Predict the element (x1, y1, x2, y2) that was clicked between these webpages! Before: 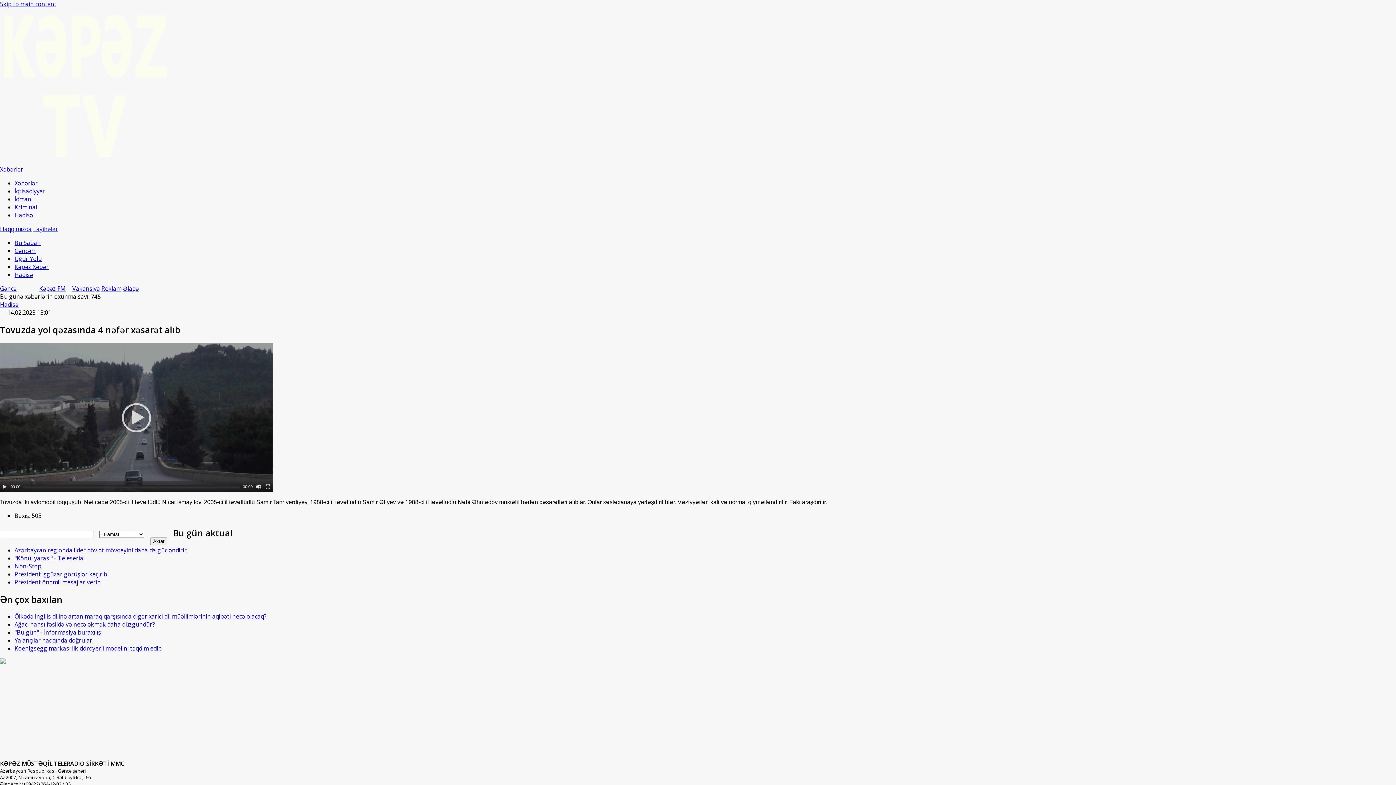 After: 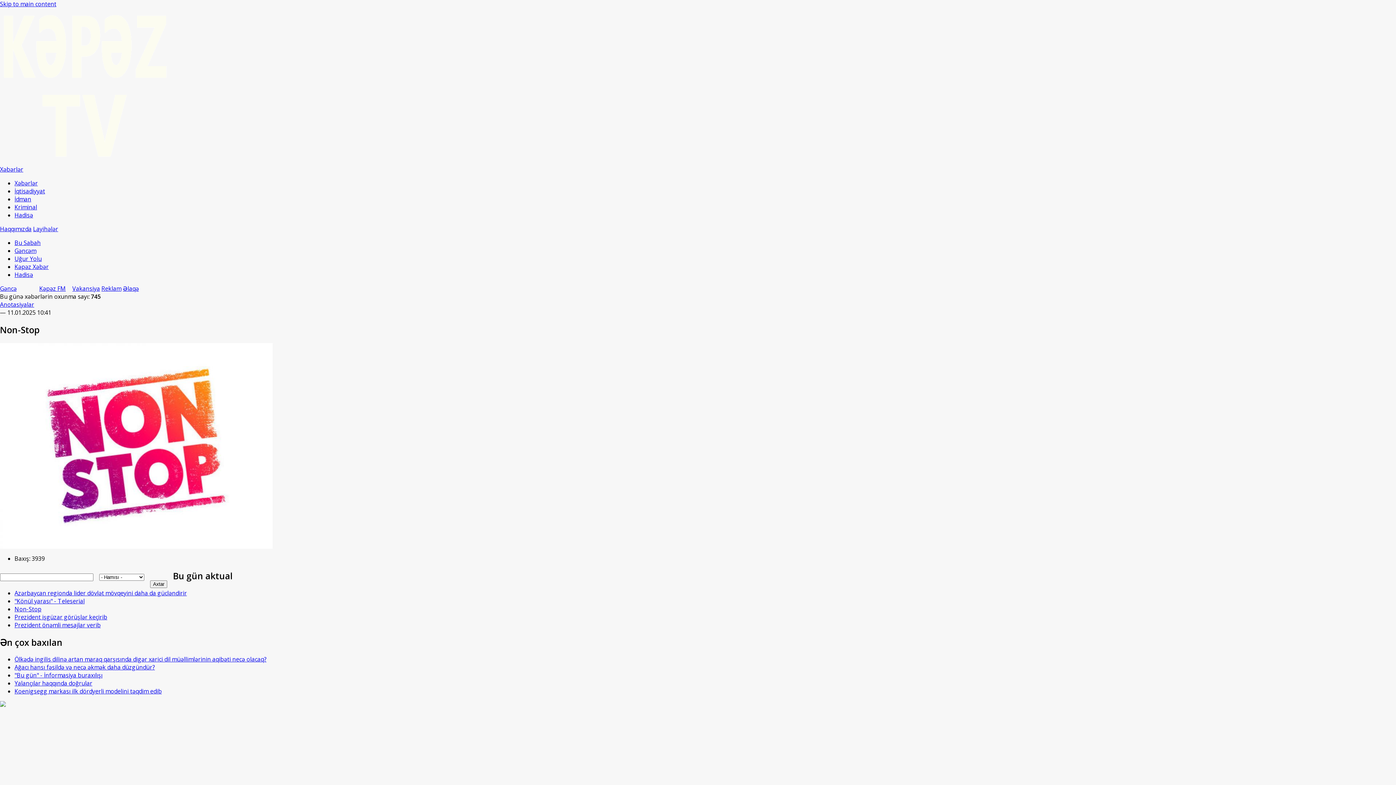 Action: label: Non-Stop bbox: (14, 562, 41, 570)